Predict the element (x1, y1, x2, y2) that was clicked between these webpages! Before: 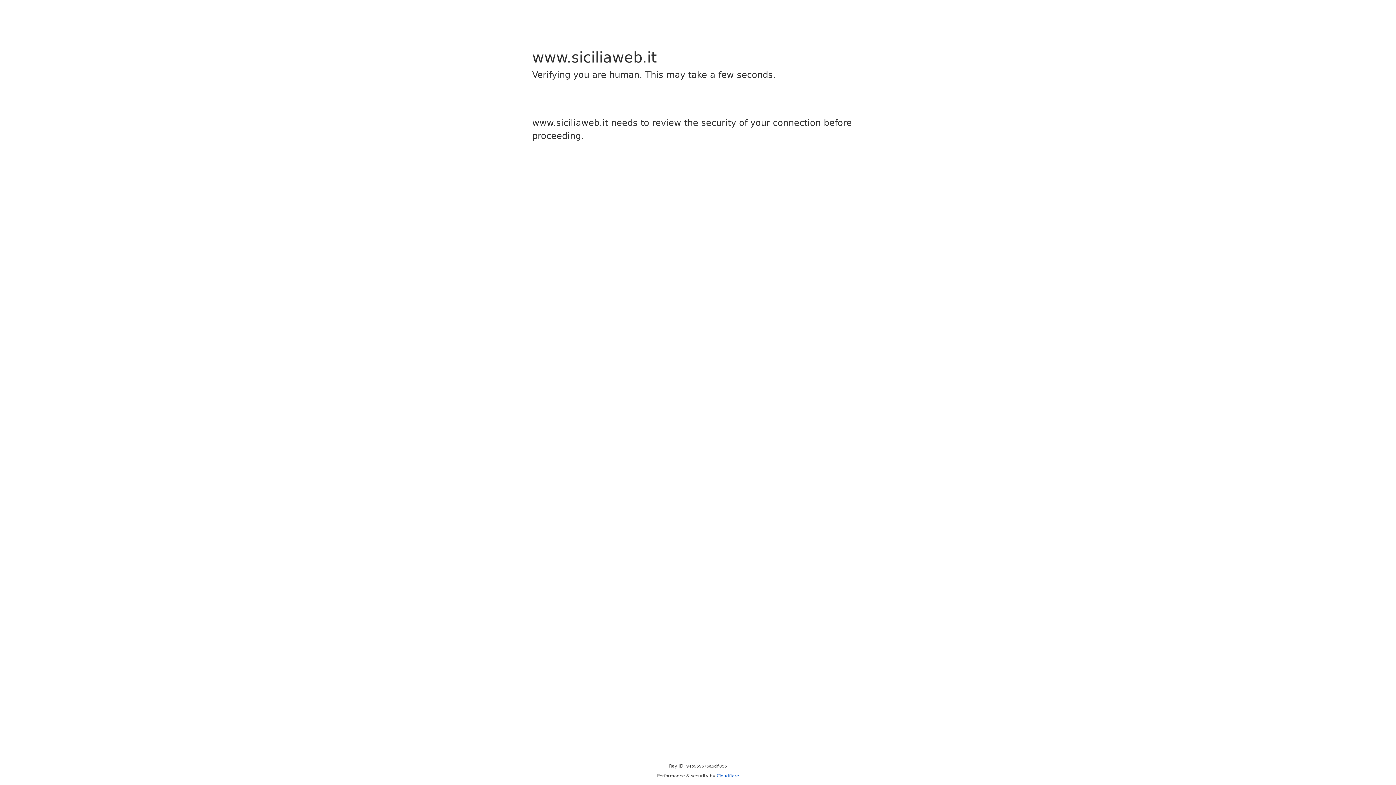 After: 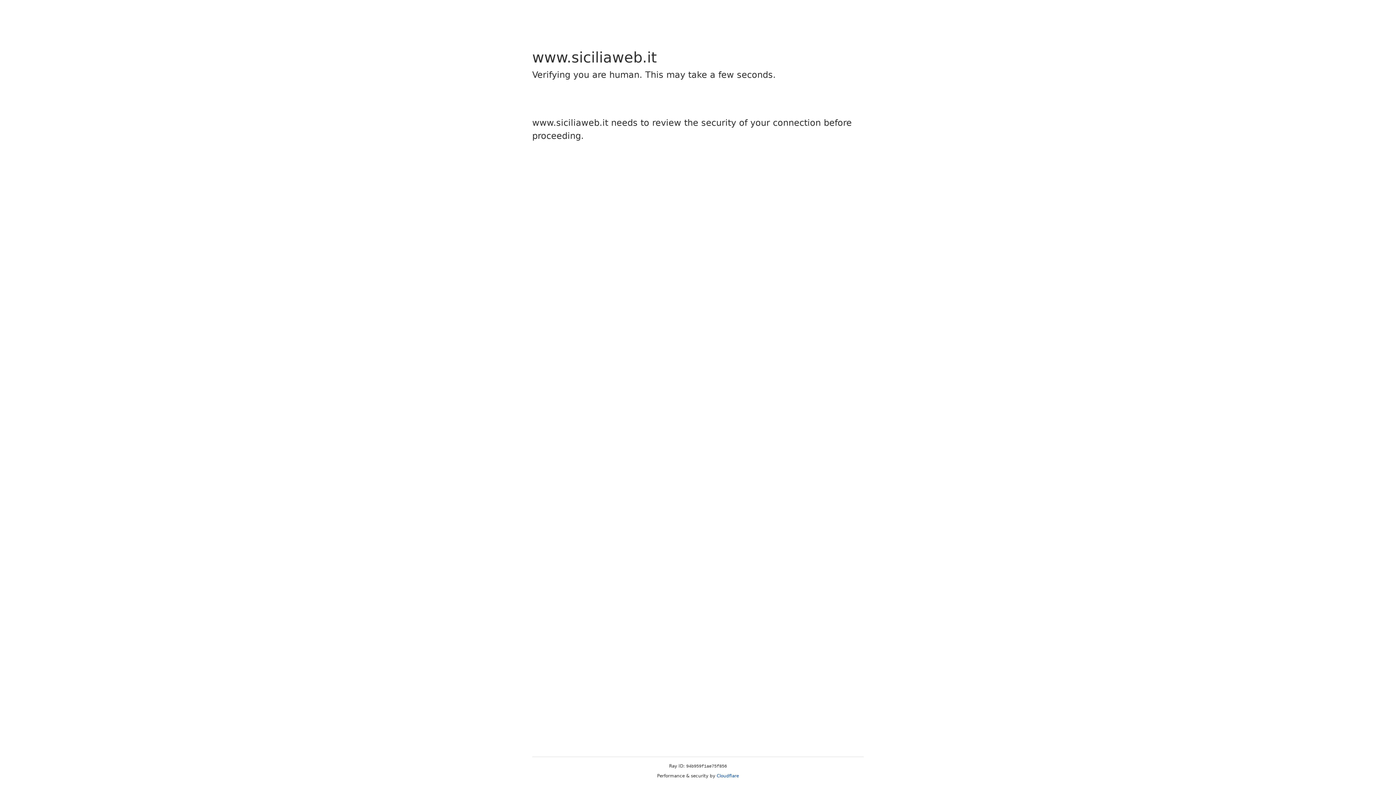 Action: bbox: (716, 773, 739, 778) label: Cloudflare